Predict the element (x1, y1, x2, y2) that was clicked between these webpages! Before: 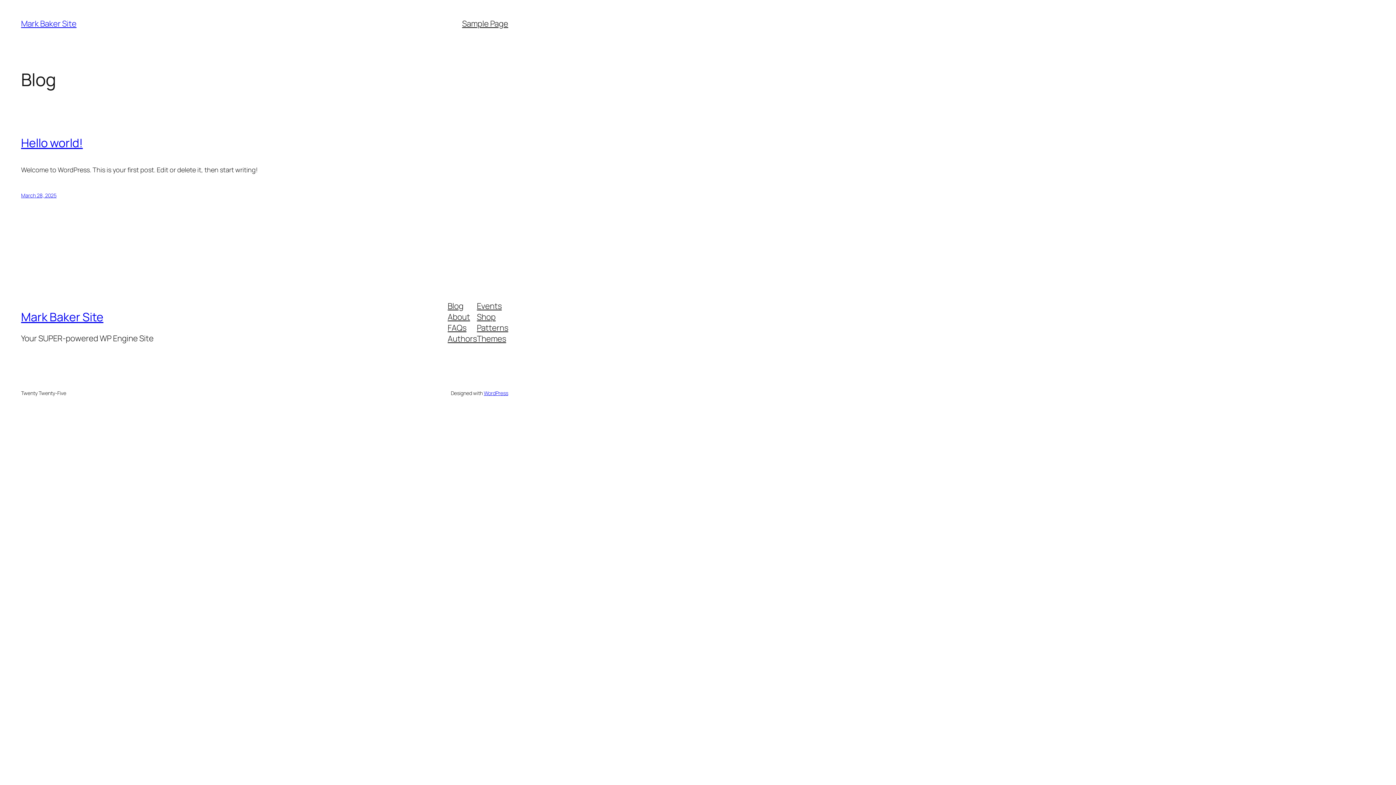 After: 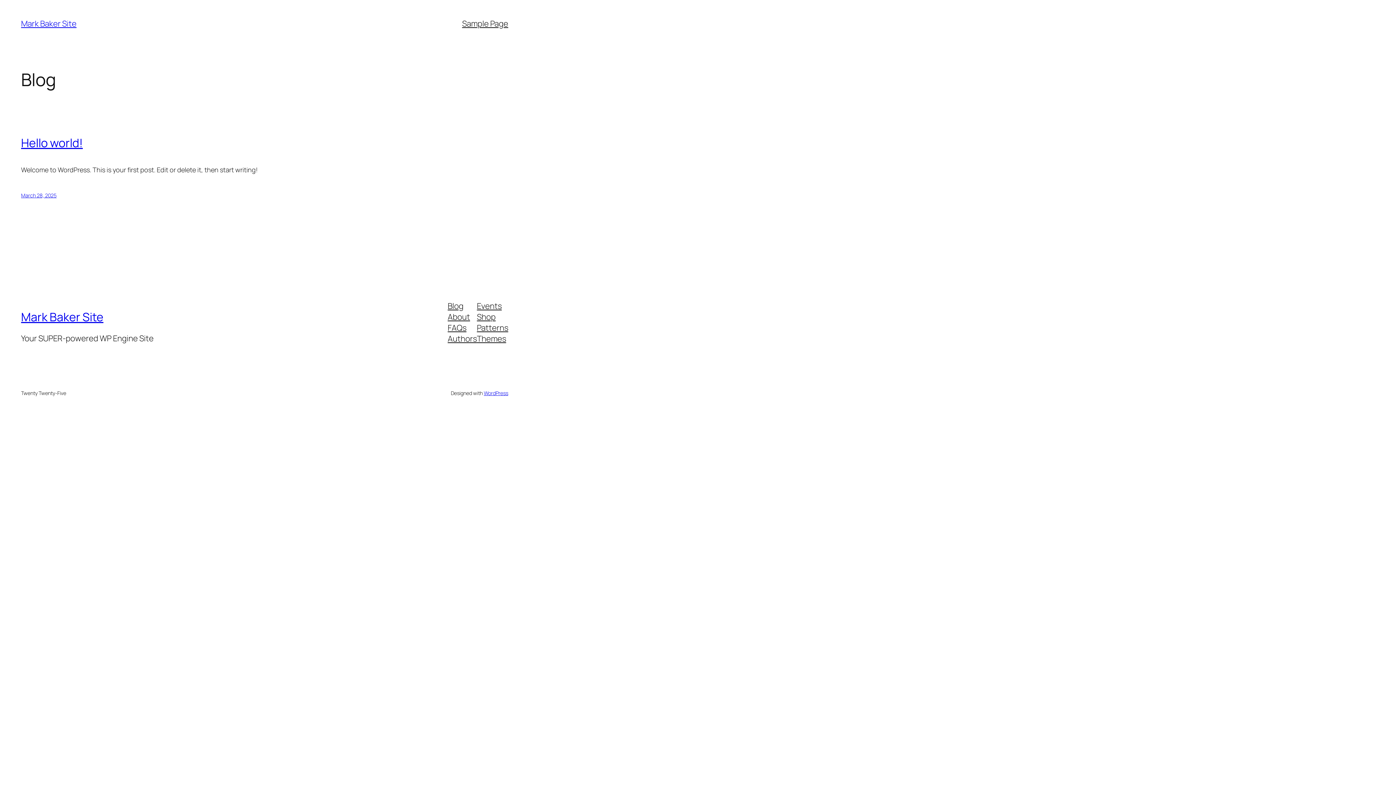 Action: label: FAQs bbox: (447, 322, 466, 333)